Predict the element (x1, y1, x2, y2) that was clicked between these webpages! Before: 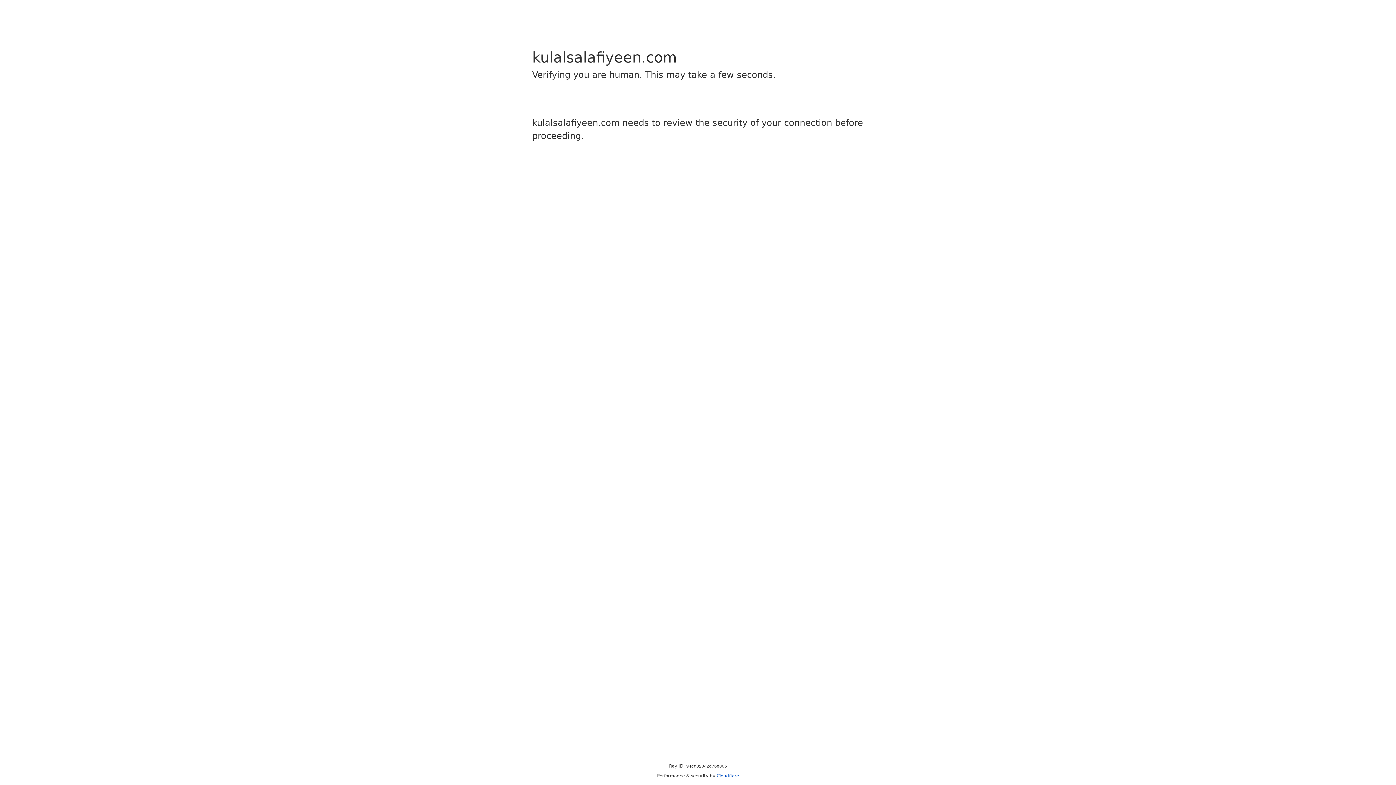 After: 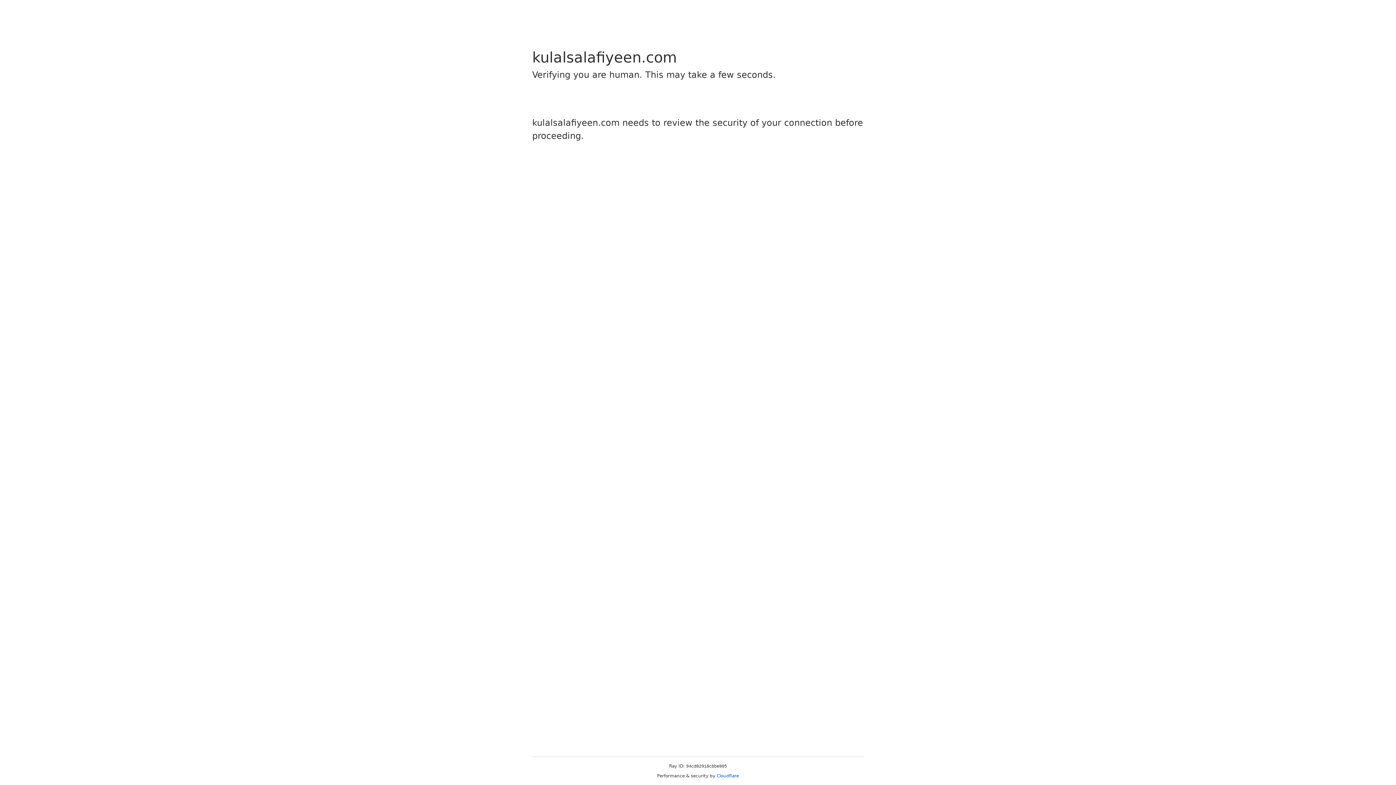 Action: label: Cloudflare bbox: (716, 773, 739, 778)